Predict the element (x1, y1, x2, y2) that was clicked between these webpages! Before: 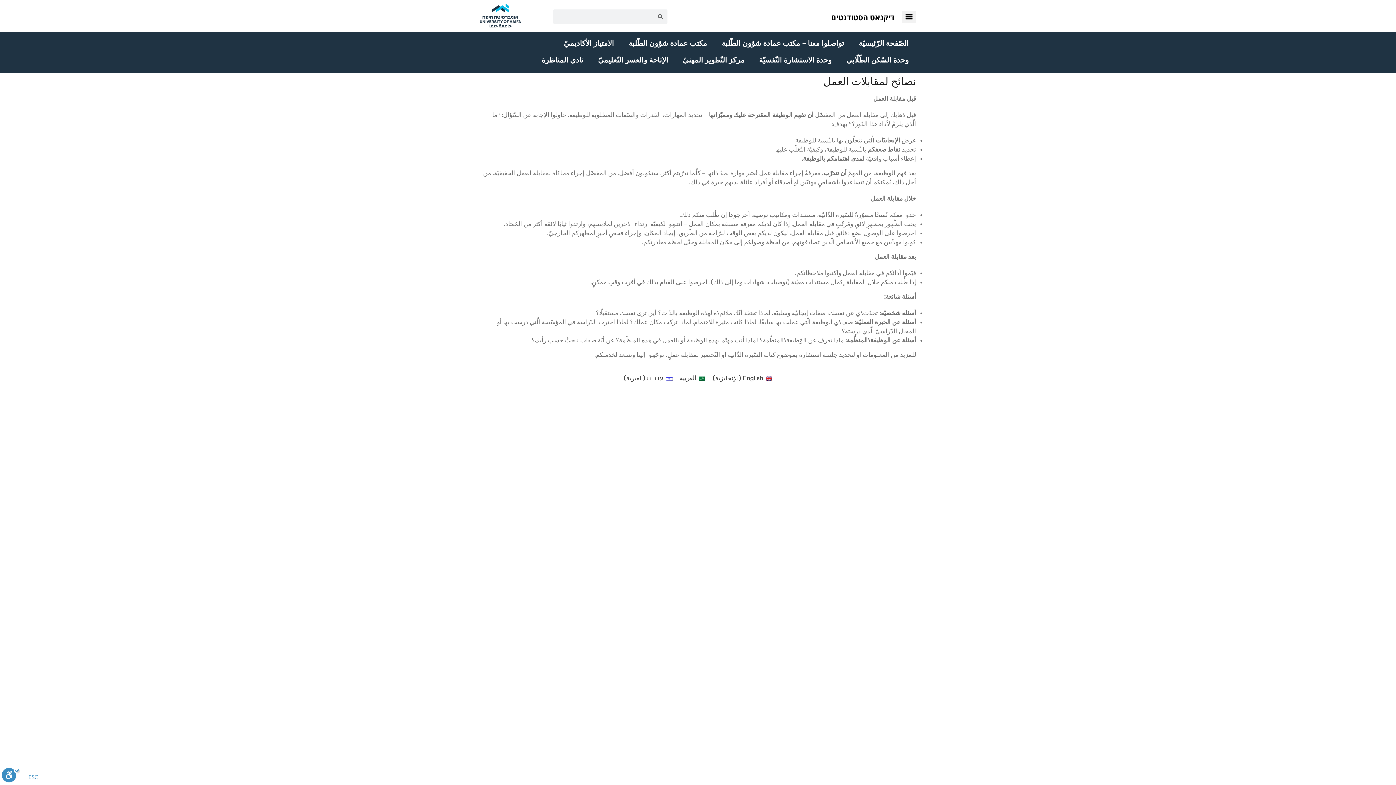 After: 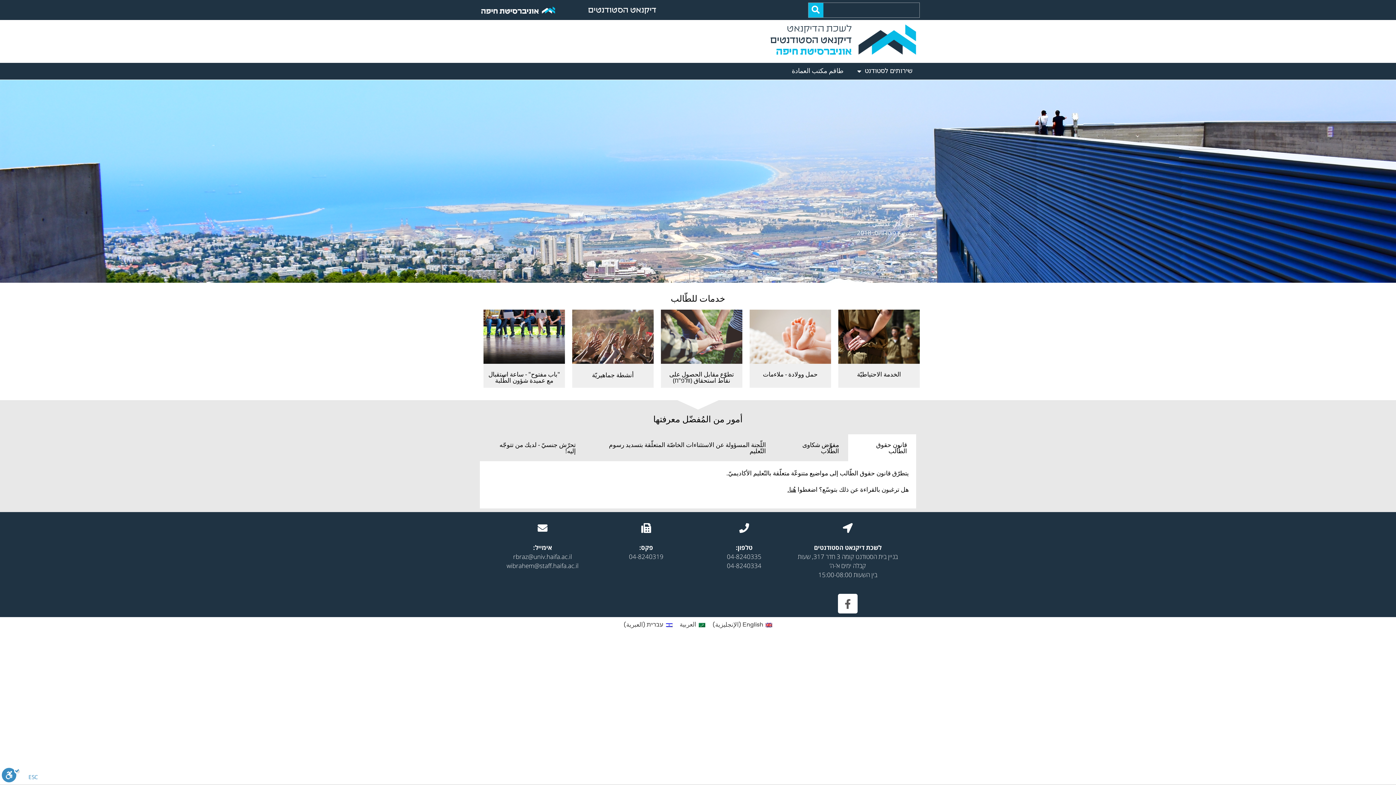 Action: bbox: (621, 35, 714, 52) label: مكتب عمادة شؤون الطّلبة